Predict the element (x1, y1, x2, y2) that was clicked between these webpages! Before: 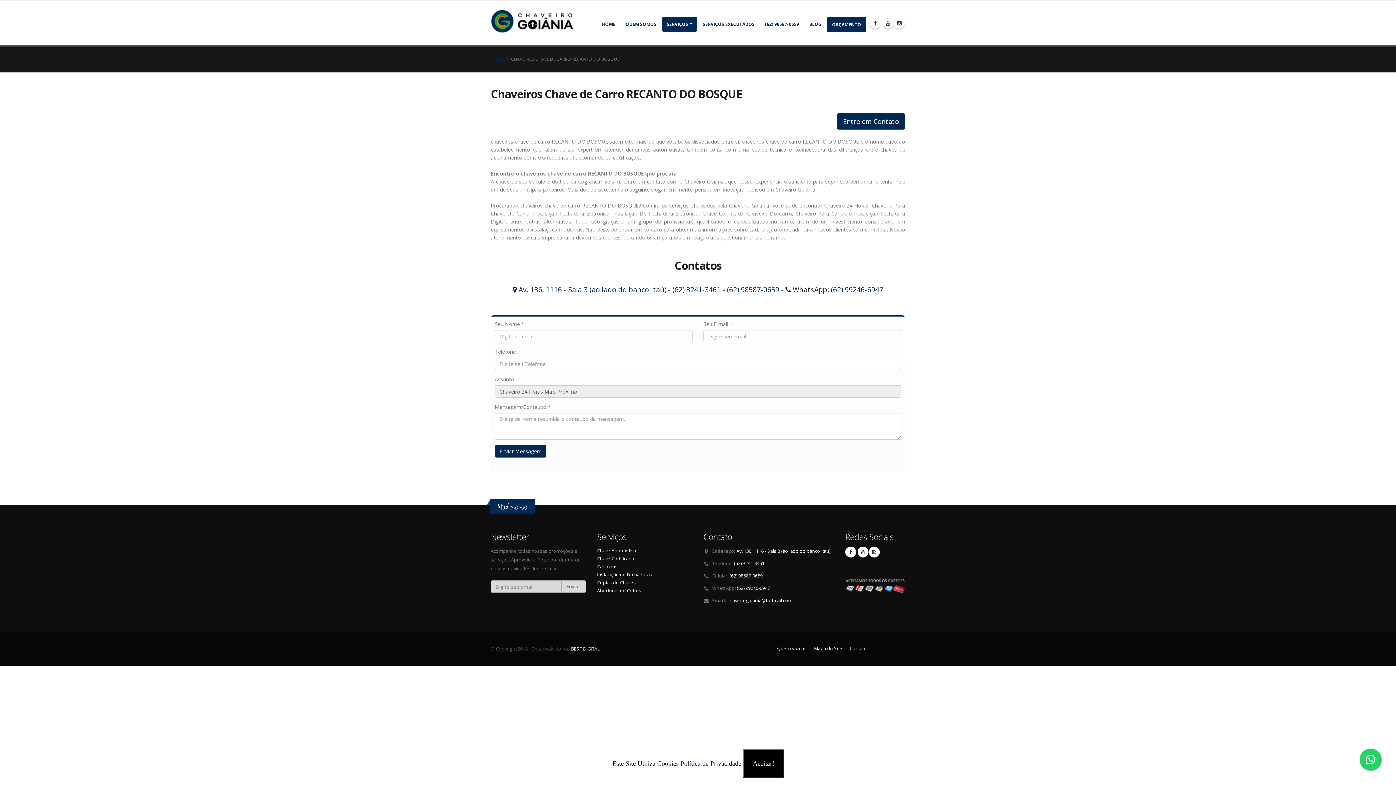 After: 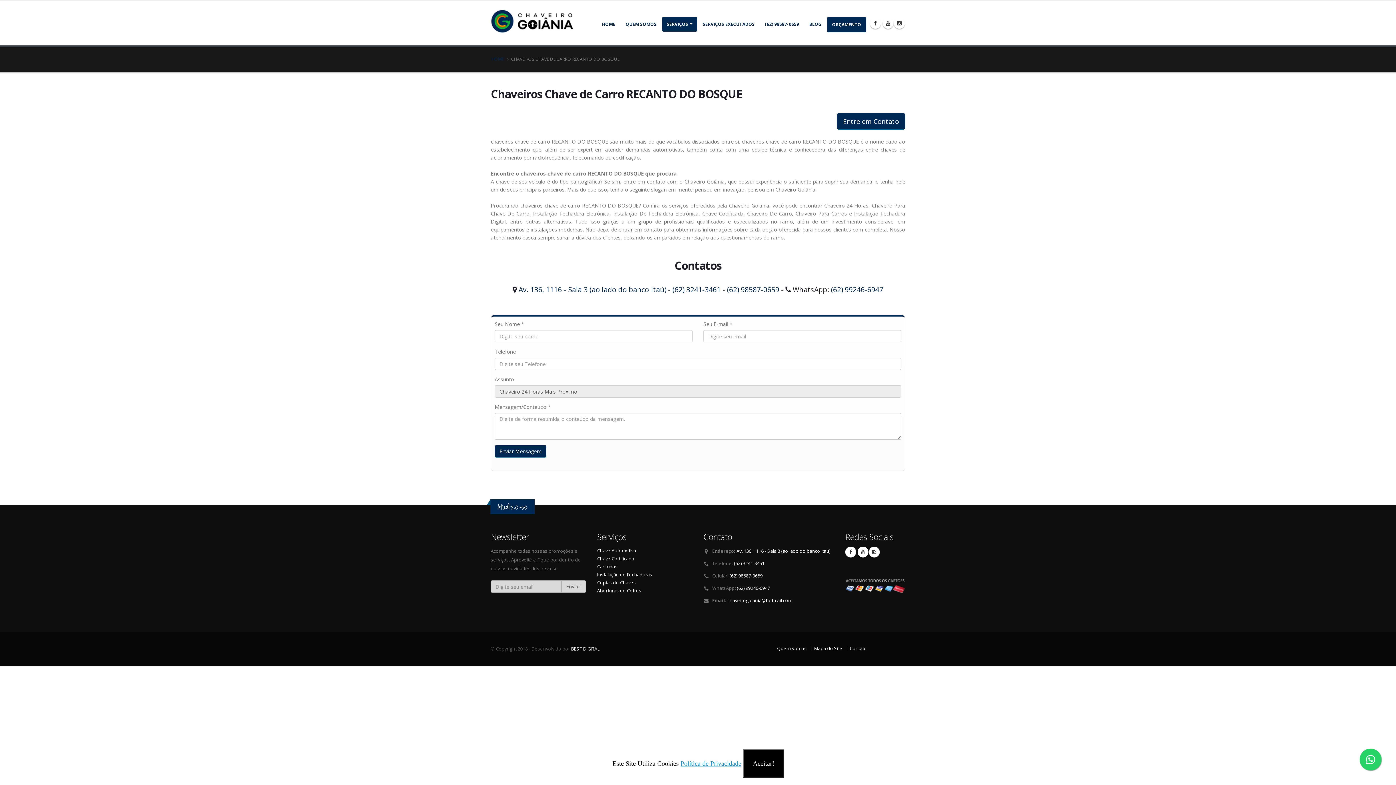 Action: label: Política de Privacidade bbox: (680, 760, 741, 767)